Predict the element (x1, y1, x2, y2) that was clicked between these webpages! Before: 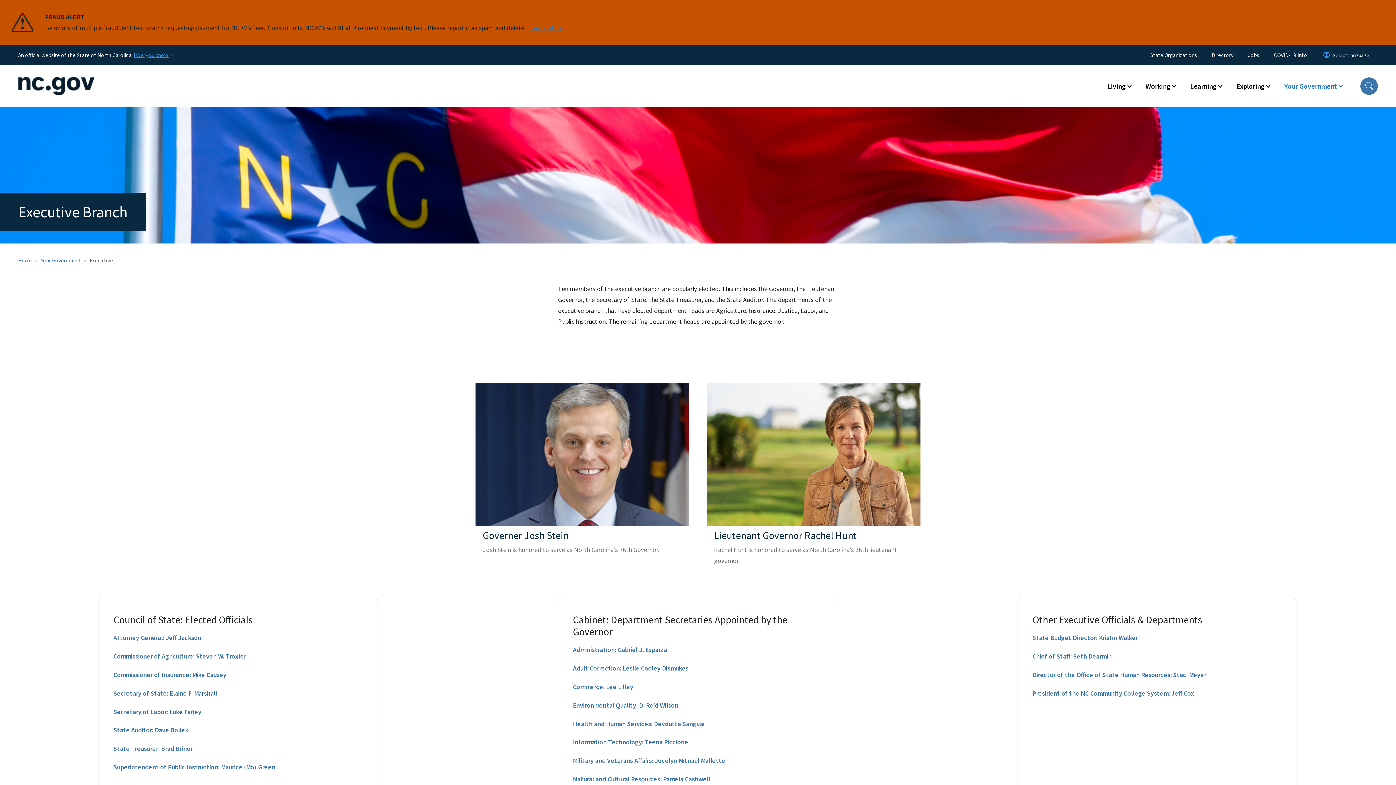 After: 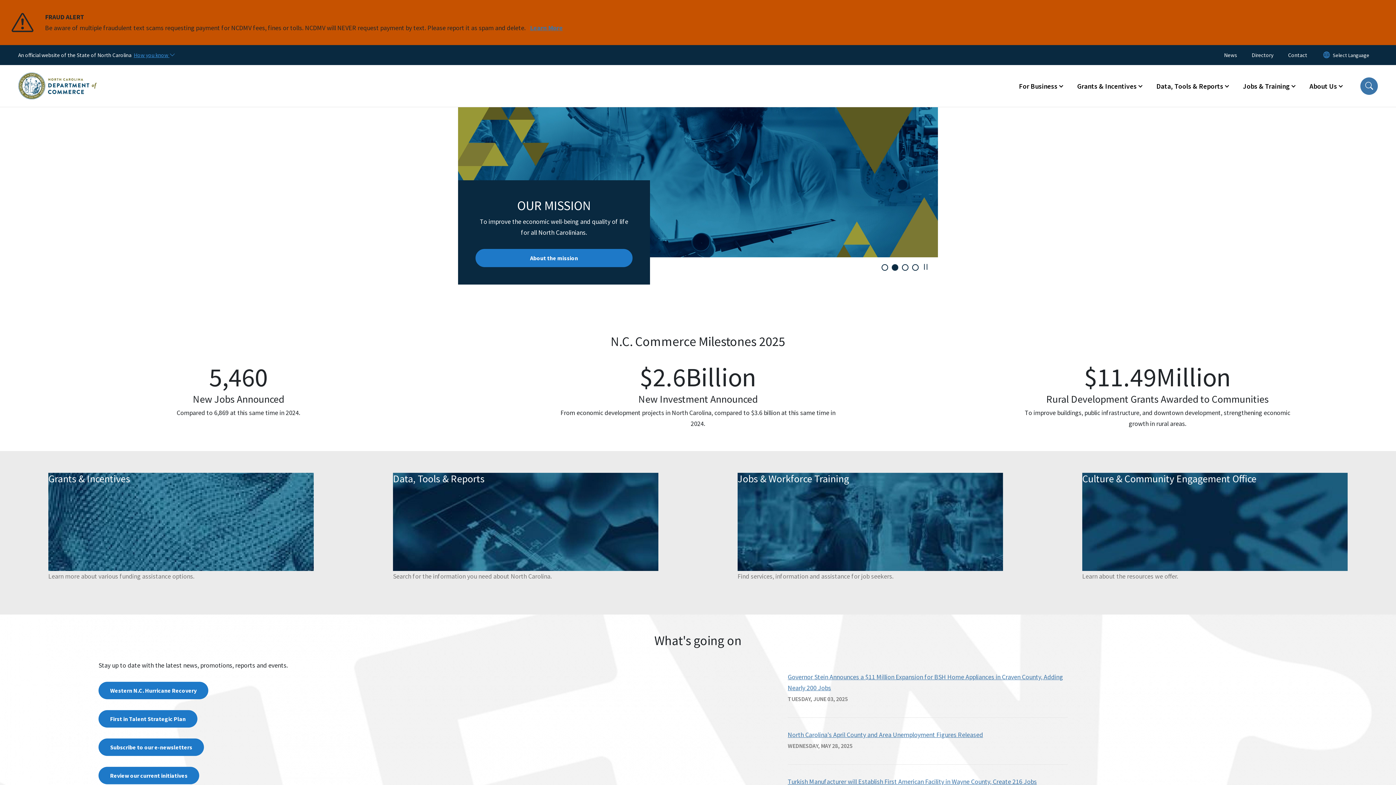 Action: label: Commerce: Lee Lilley bbox: (558, 678, 837, 696)